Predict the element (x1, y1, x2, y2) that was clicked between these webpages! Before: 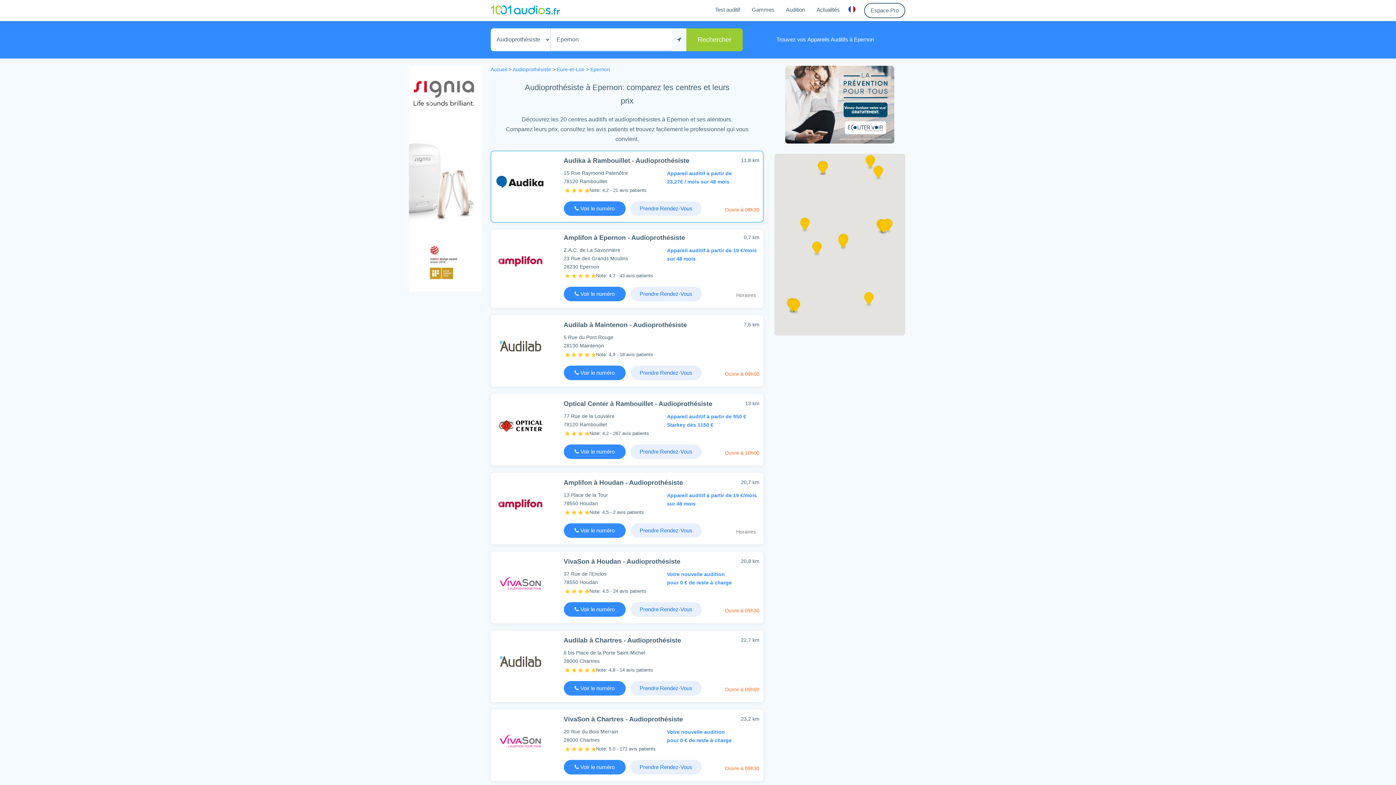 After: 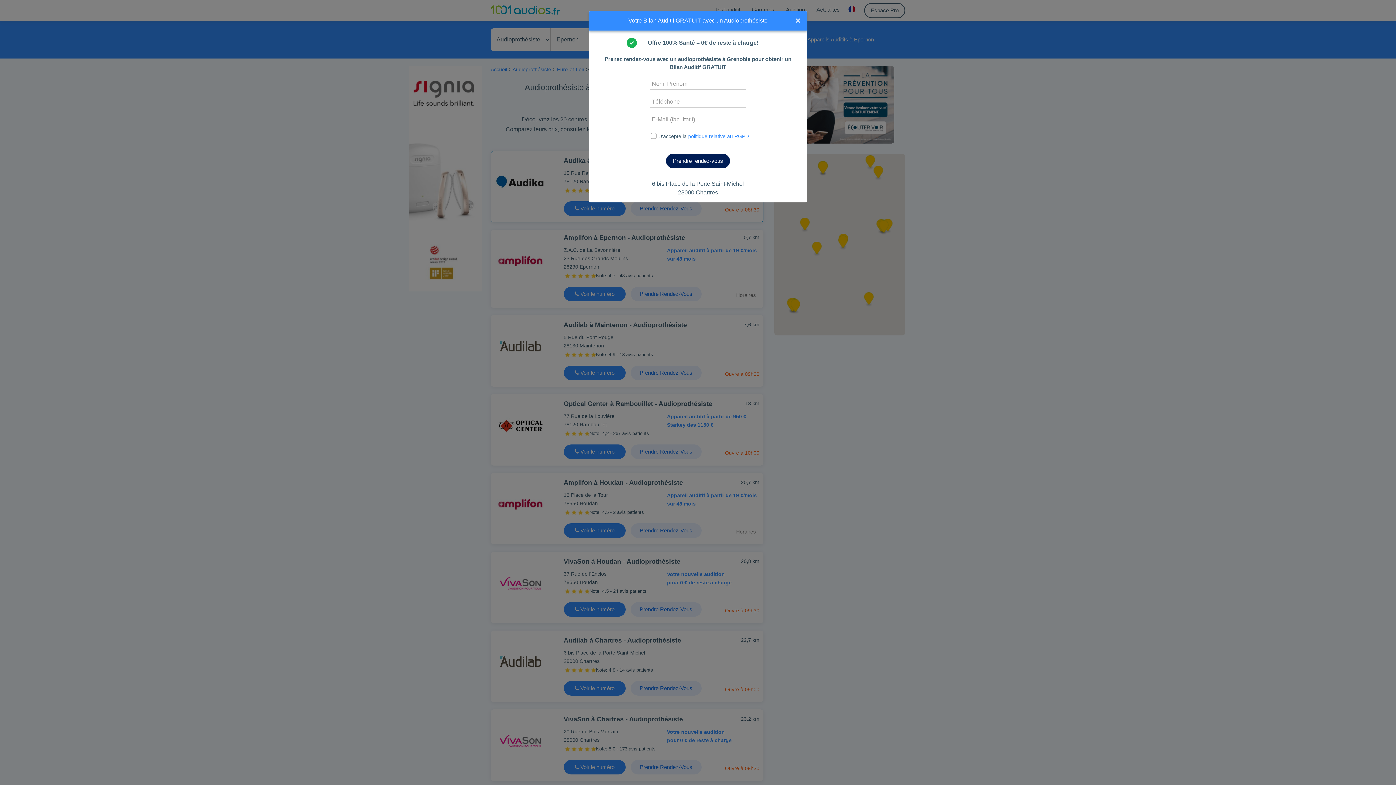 Action: label: Prendre Rendez-Vous bbox: (630, 681, 701, 696)